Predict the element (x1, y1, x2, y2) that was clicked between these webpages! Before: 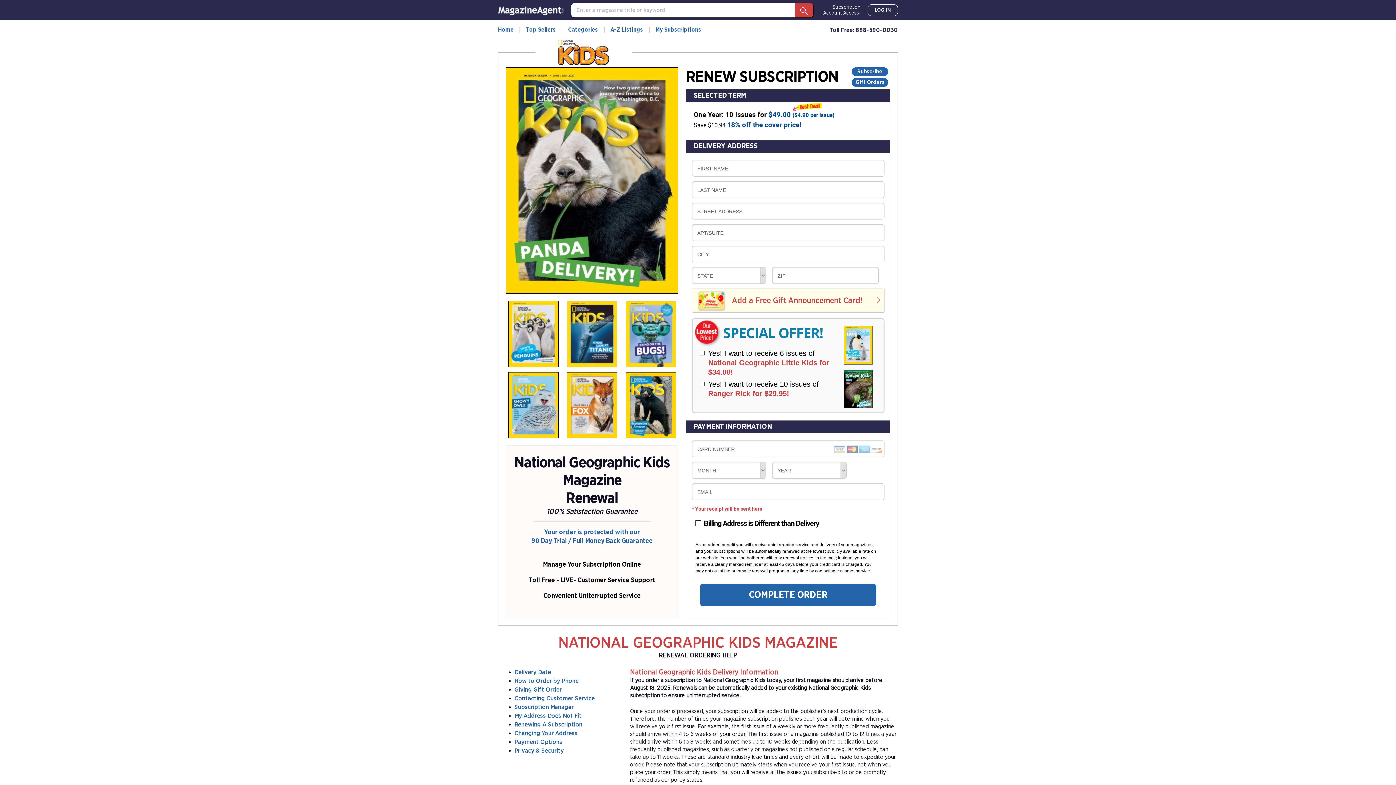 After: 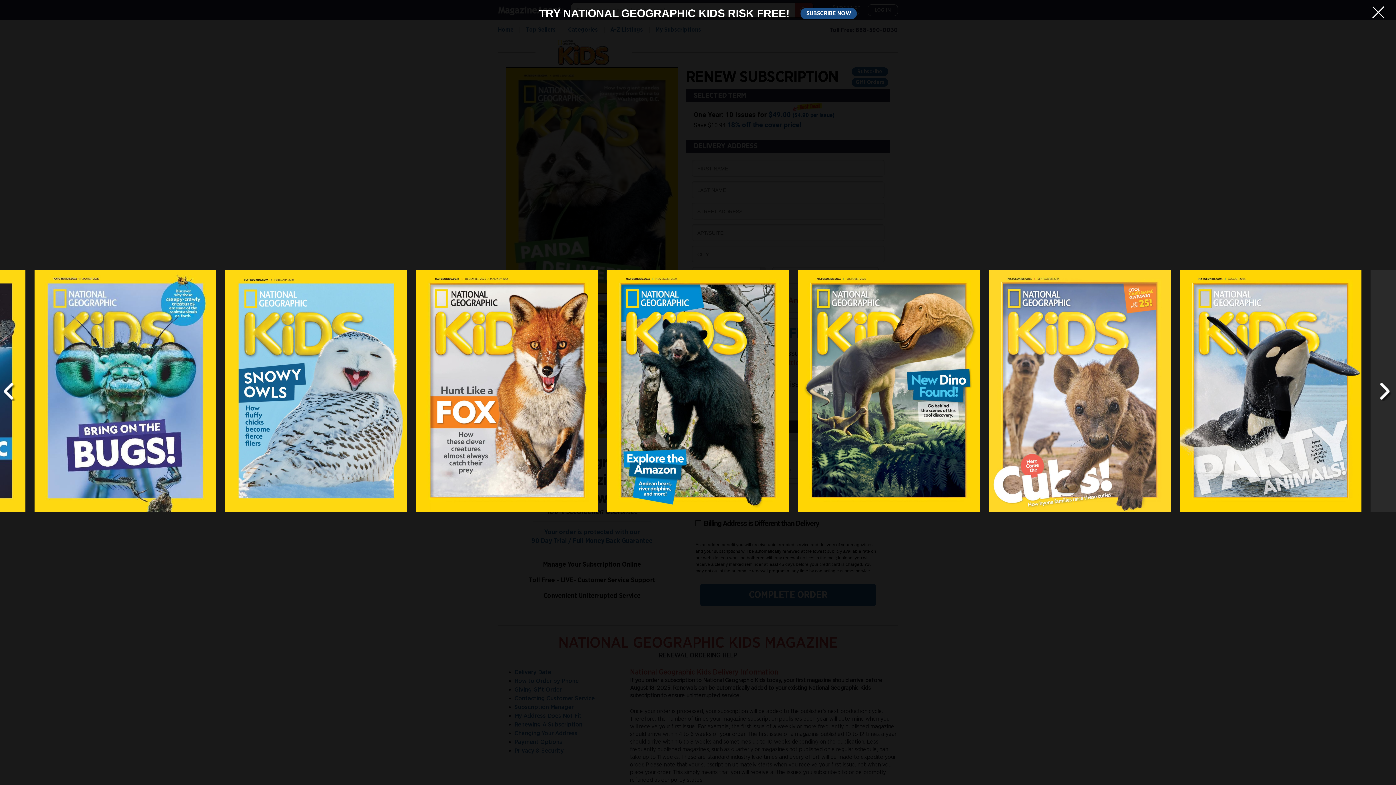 Action: bbox: (623, 372, 678, 438)